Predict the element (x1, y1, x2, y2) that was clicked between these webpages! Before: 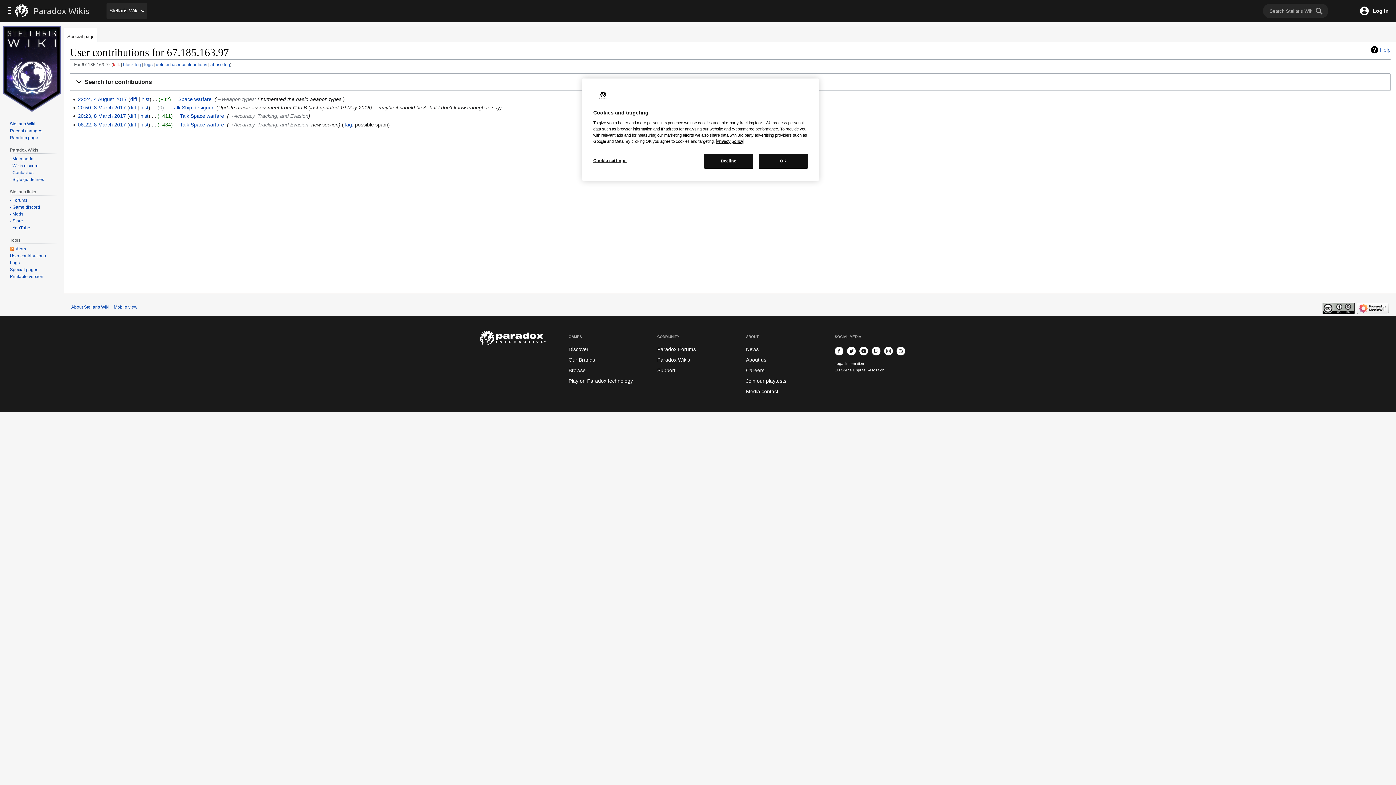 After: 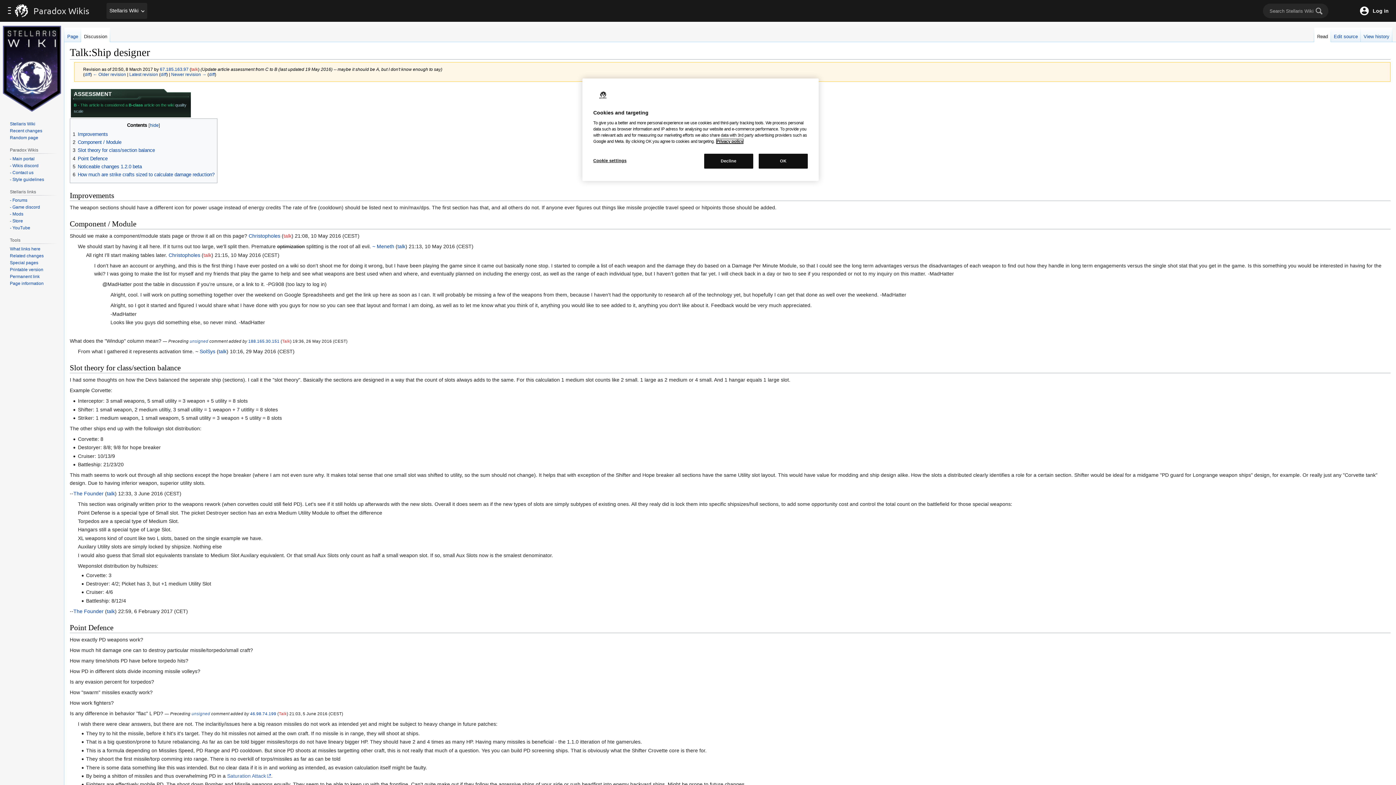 Action: label: 20:50, 8 March 2017 bbox: (77, 104, 125, 110)